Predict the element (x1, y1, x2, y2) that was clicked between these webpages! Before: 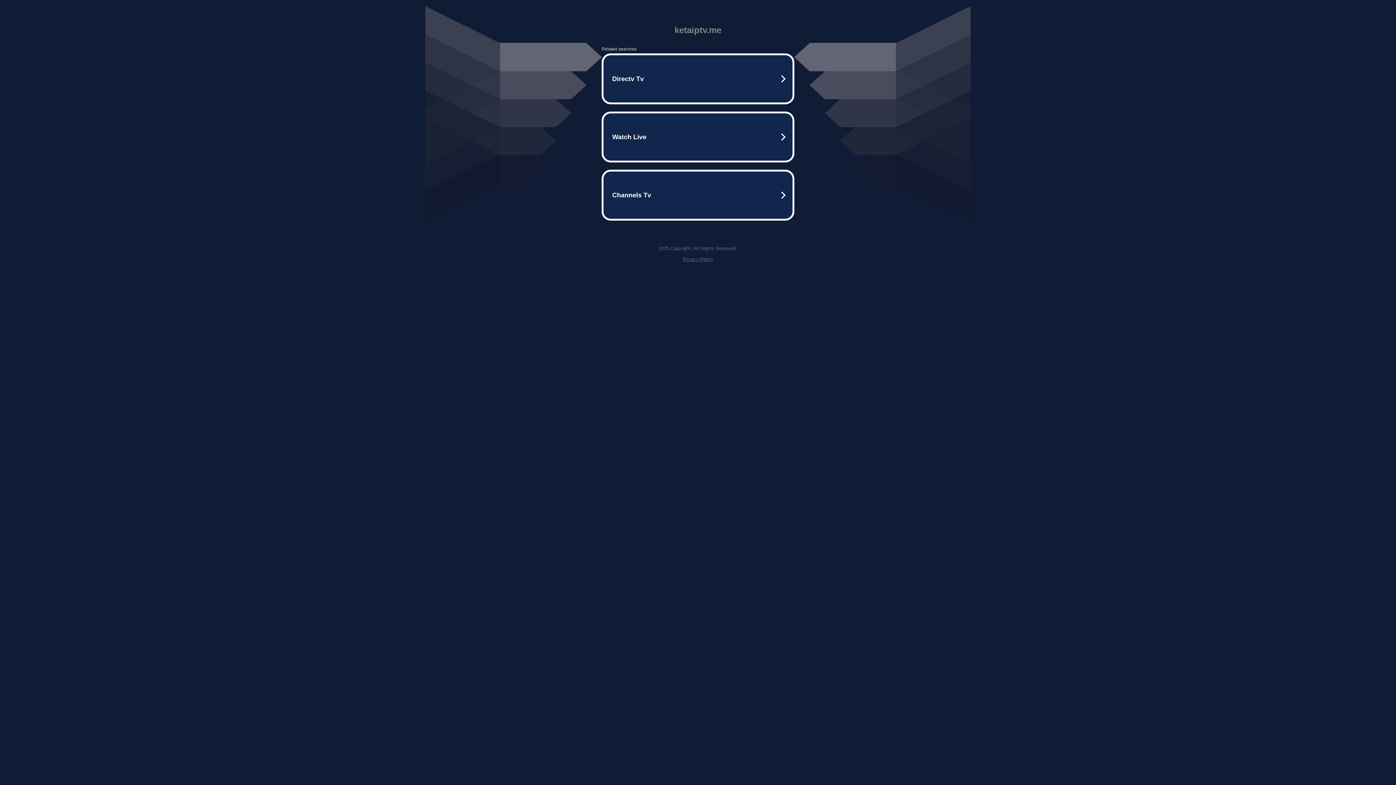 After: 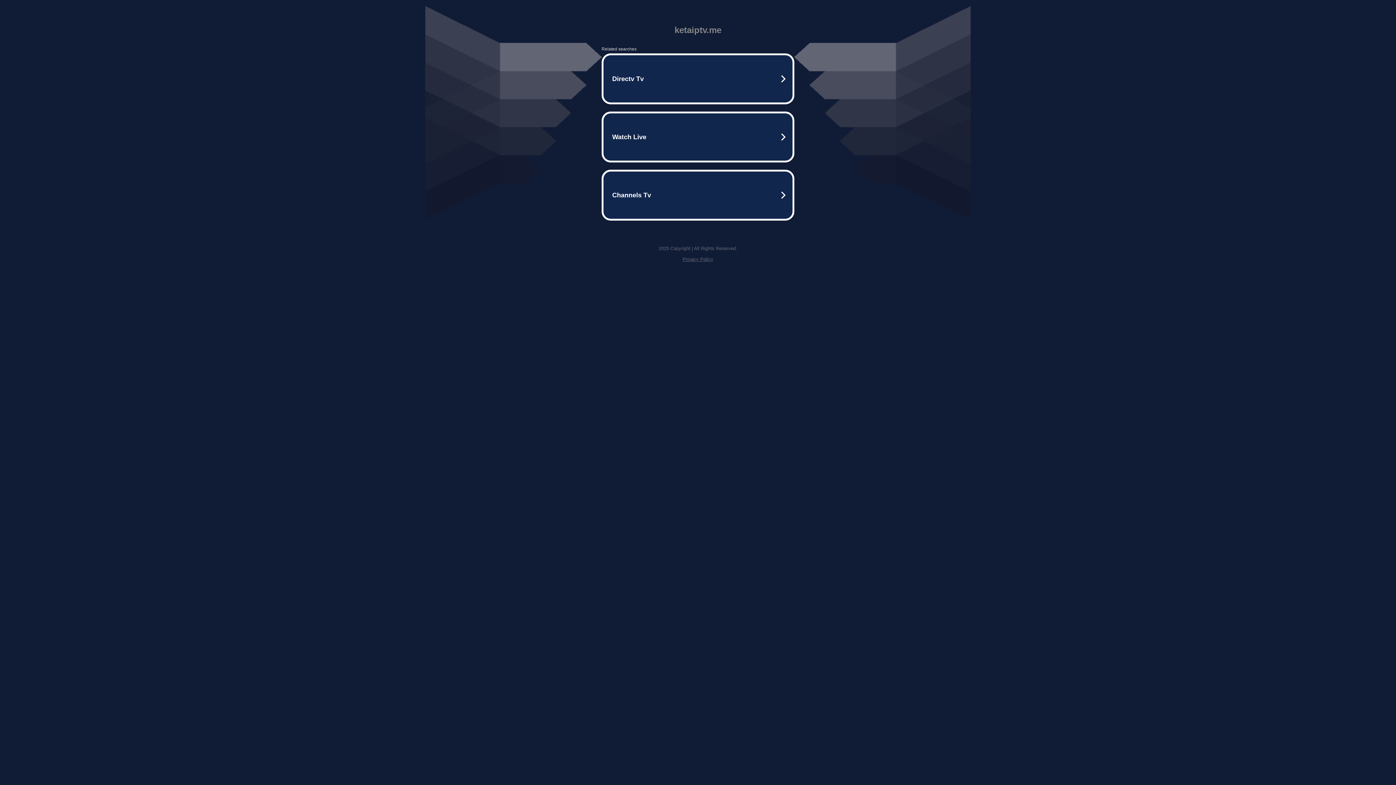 Action: bbox: (682, 256, 713, 262) label: Privacy Policy